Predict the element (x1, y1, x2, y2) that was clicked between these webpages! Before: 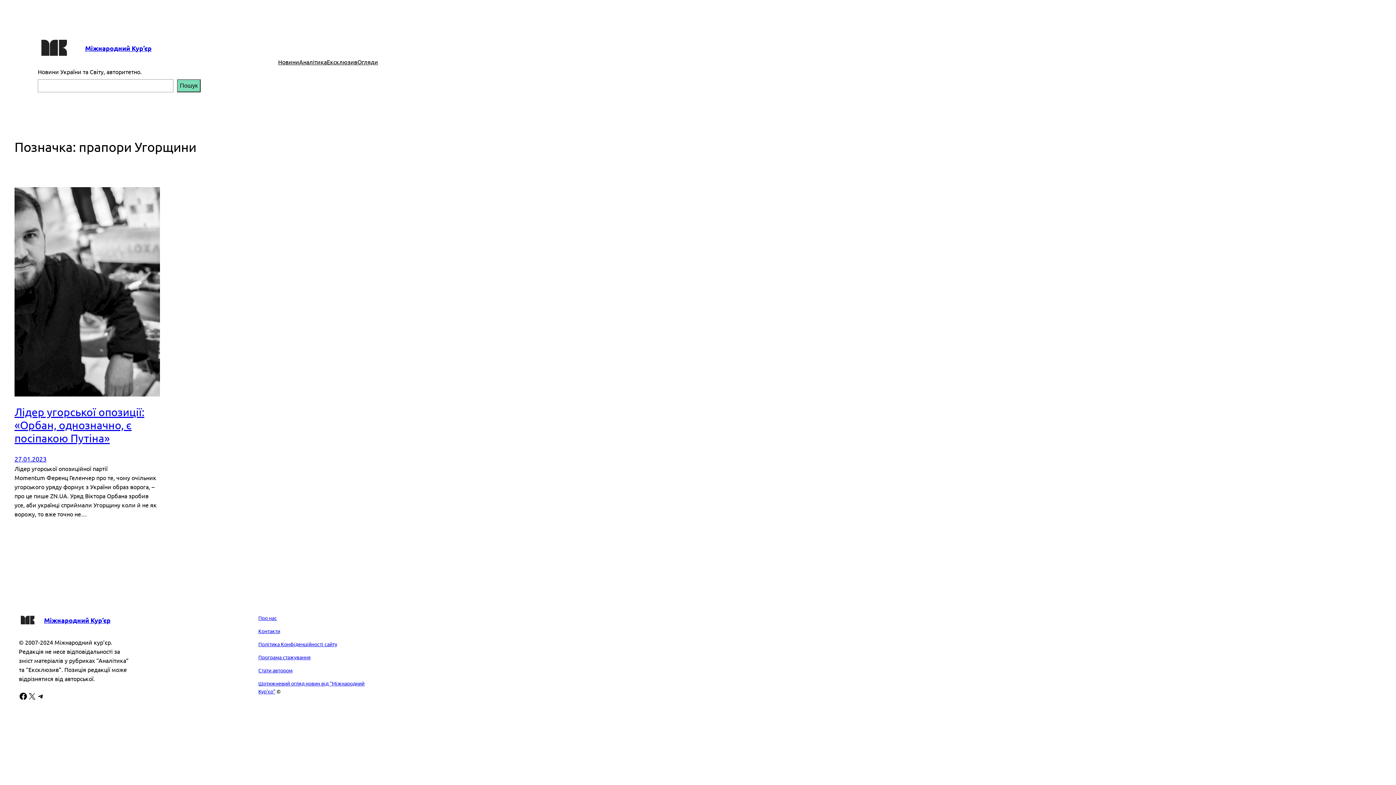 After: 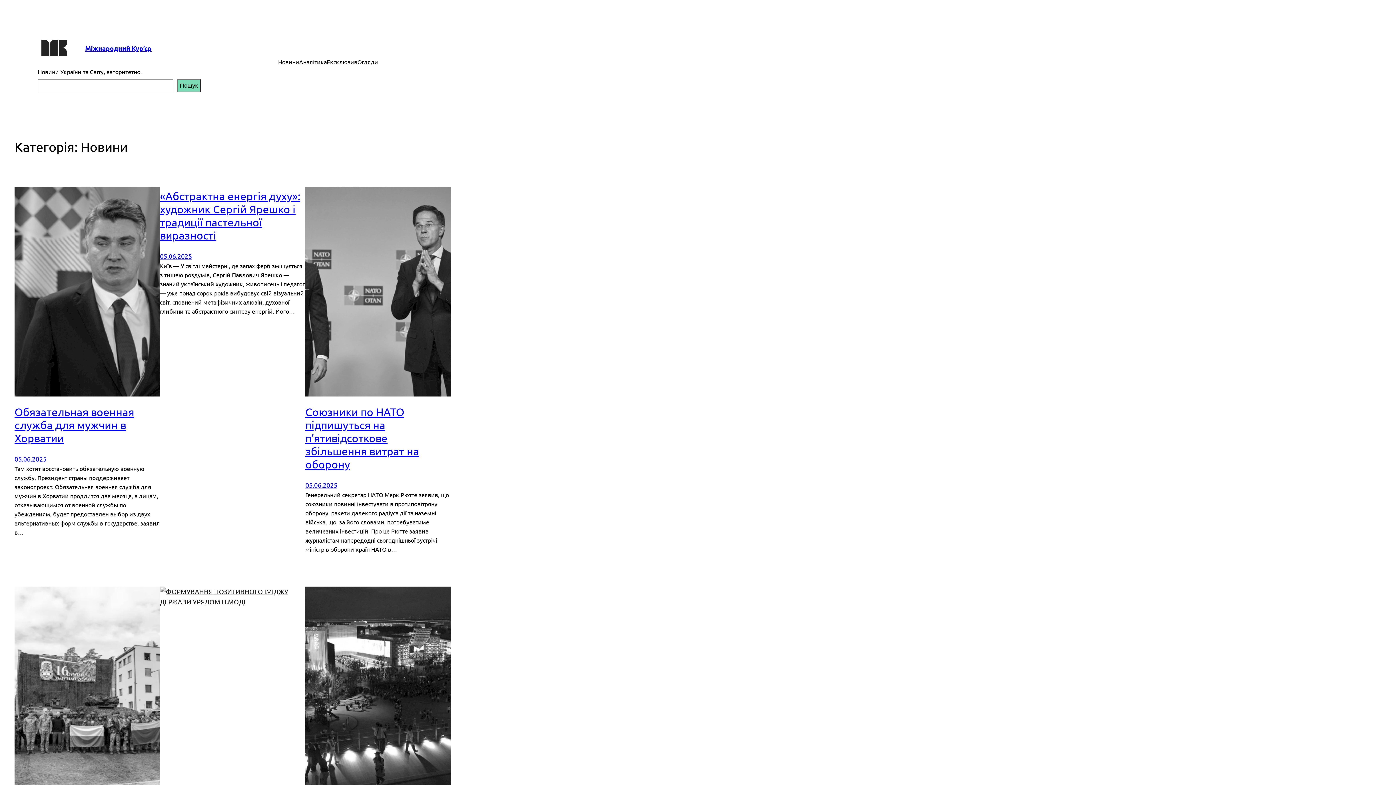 Action: bbox: (278, 57, 299, 66) label: Новини